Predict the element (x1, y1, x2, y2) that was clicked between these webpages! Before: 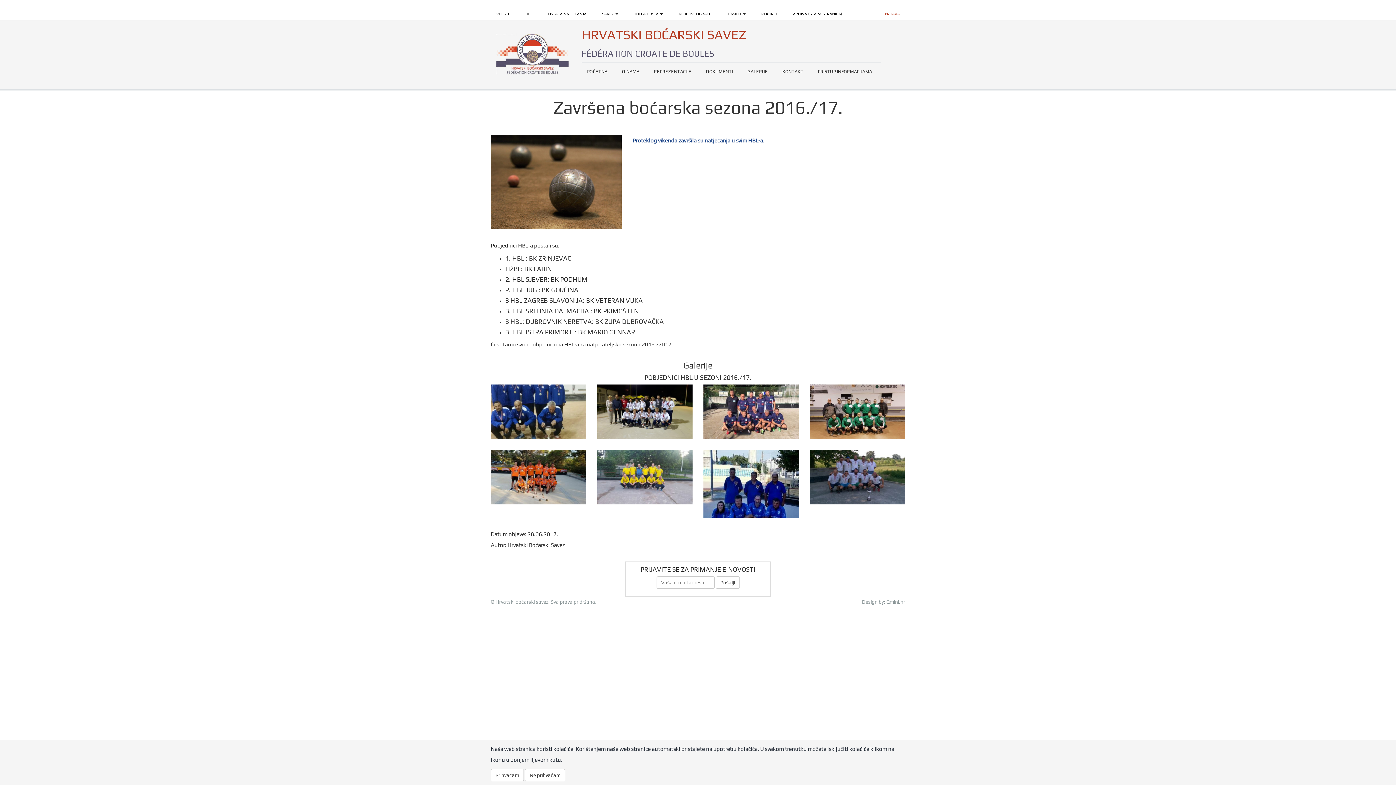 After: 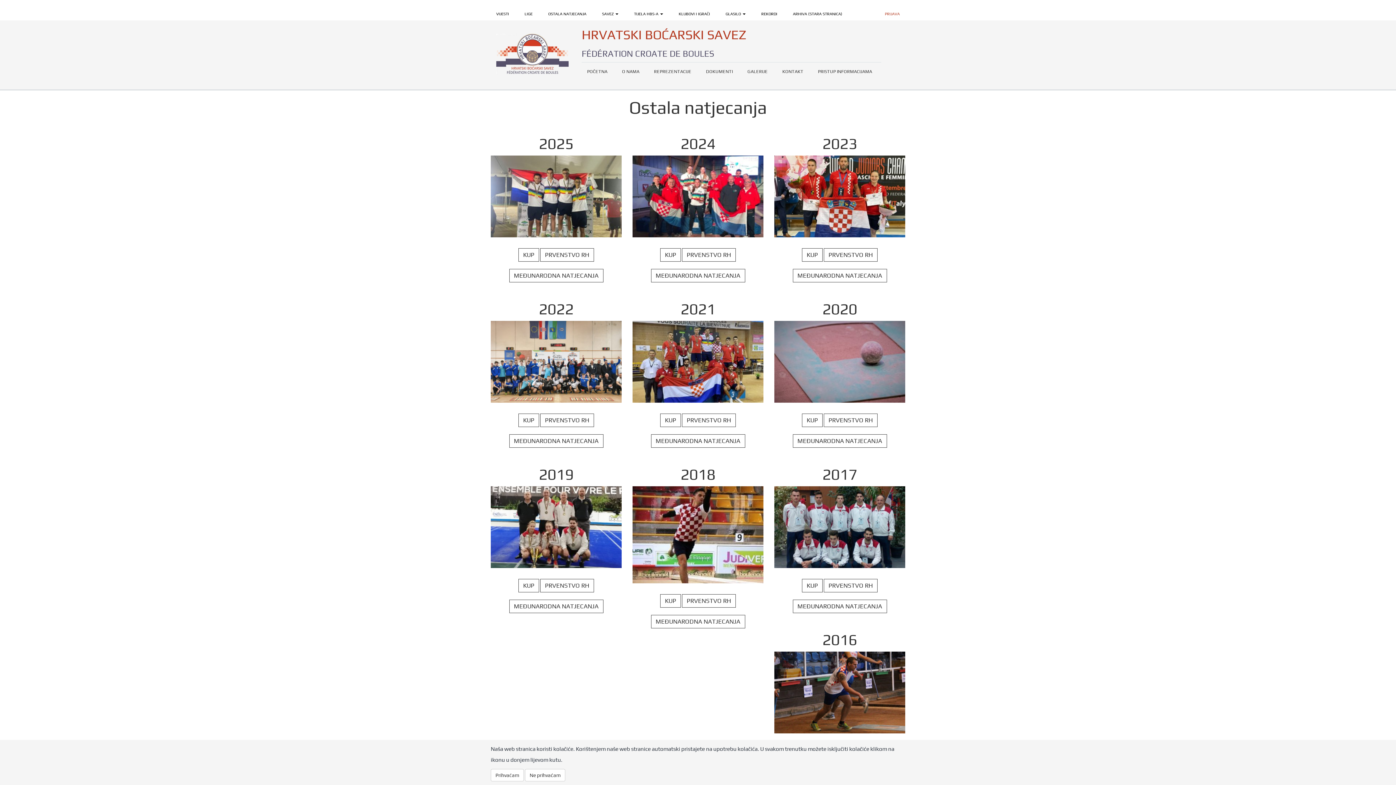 Action: label: OSTALA NATJECANJA bbox: (542, 7, 592, 20)